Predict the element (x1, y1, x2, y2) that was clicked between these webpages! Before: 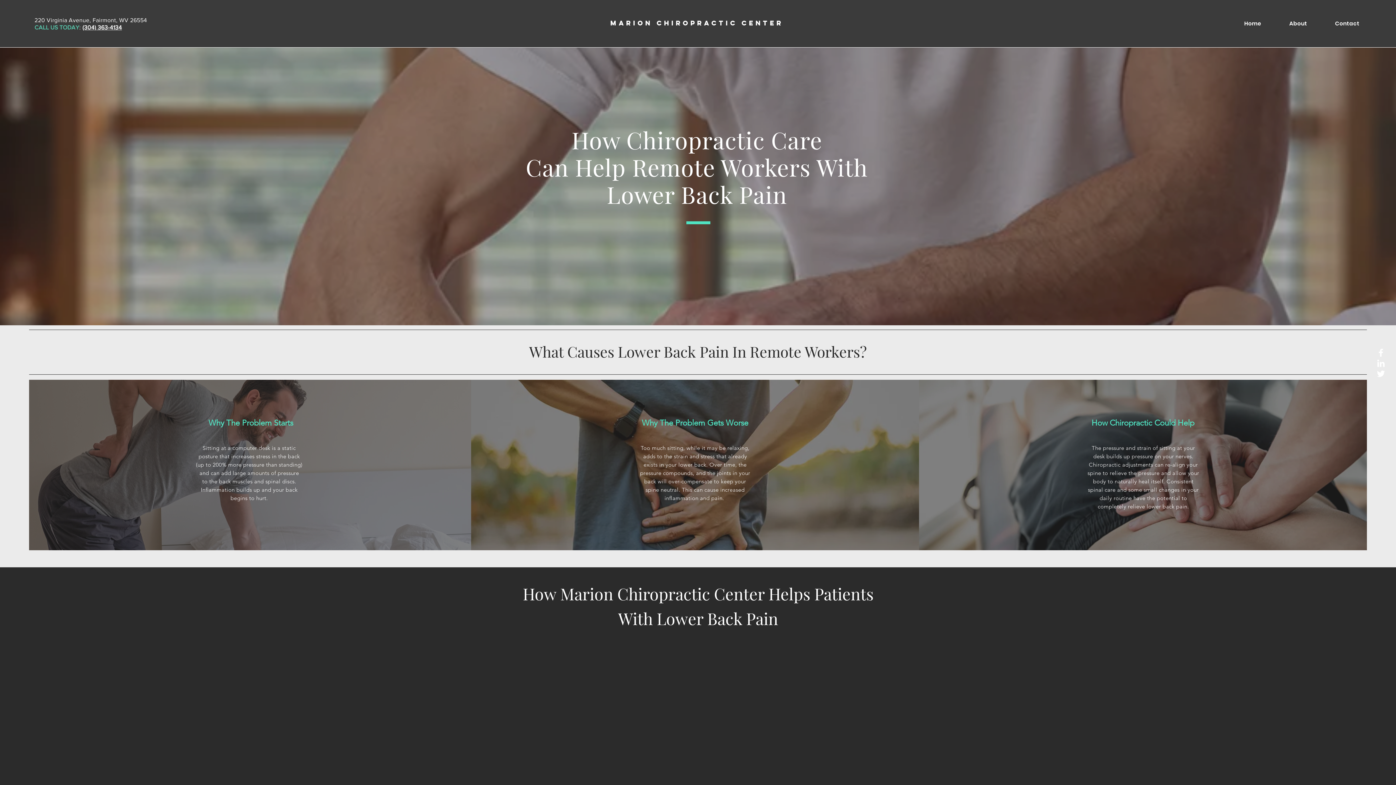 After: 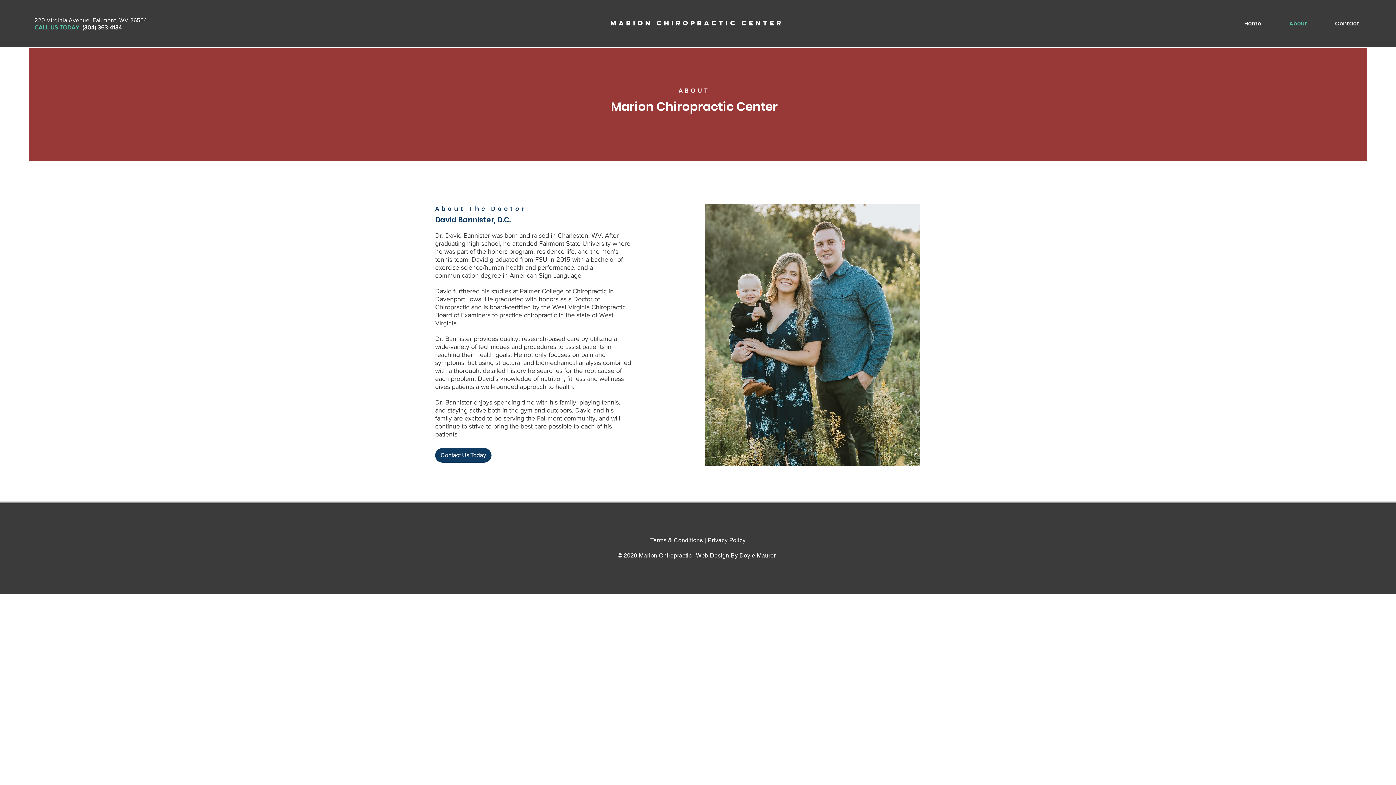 Action: bbox: (1275, 14, 1321, 32) label: About